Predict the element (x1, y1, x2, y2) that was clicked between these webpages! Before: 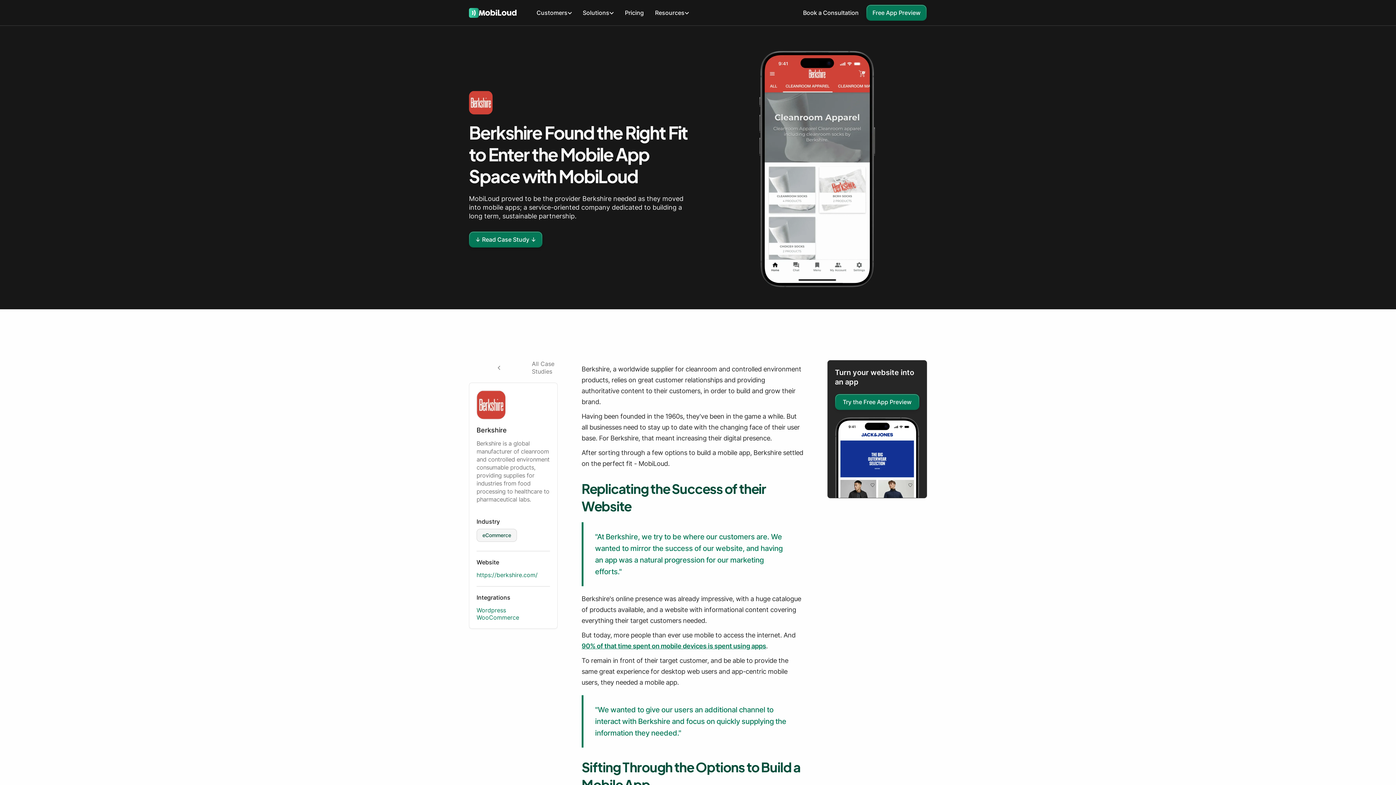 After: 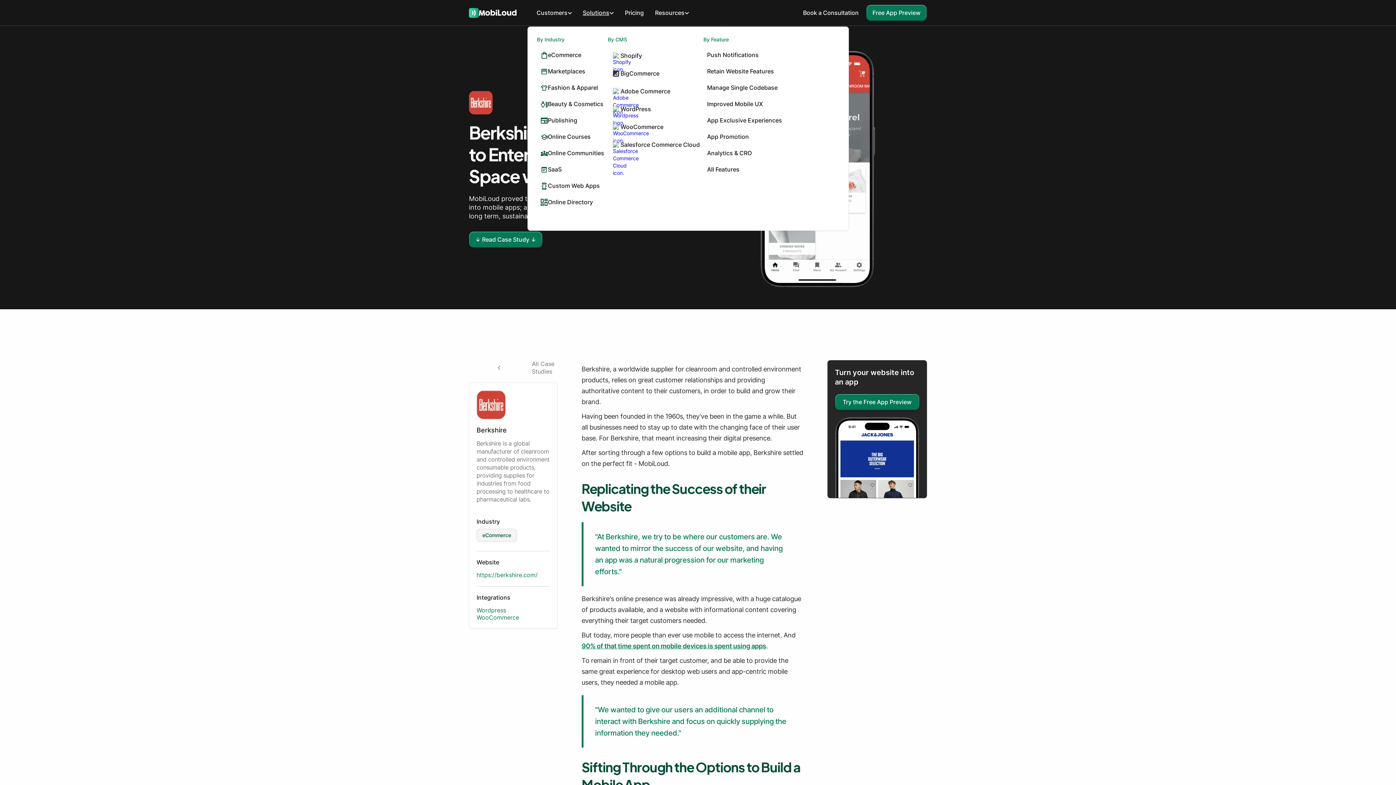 Action: label: Solutions bbox: (577, 4, 619, 20)